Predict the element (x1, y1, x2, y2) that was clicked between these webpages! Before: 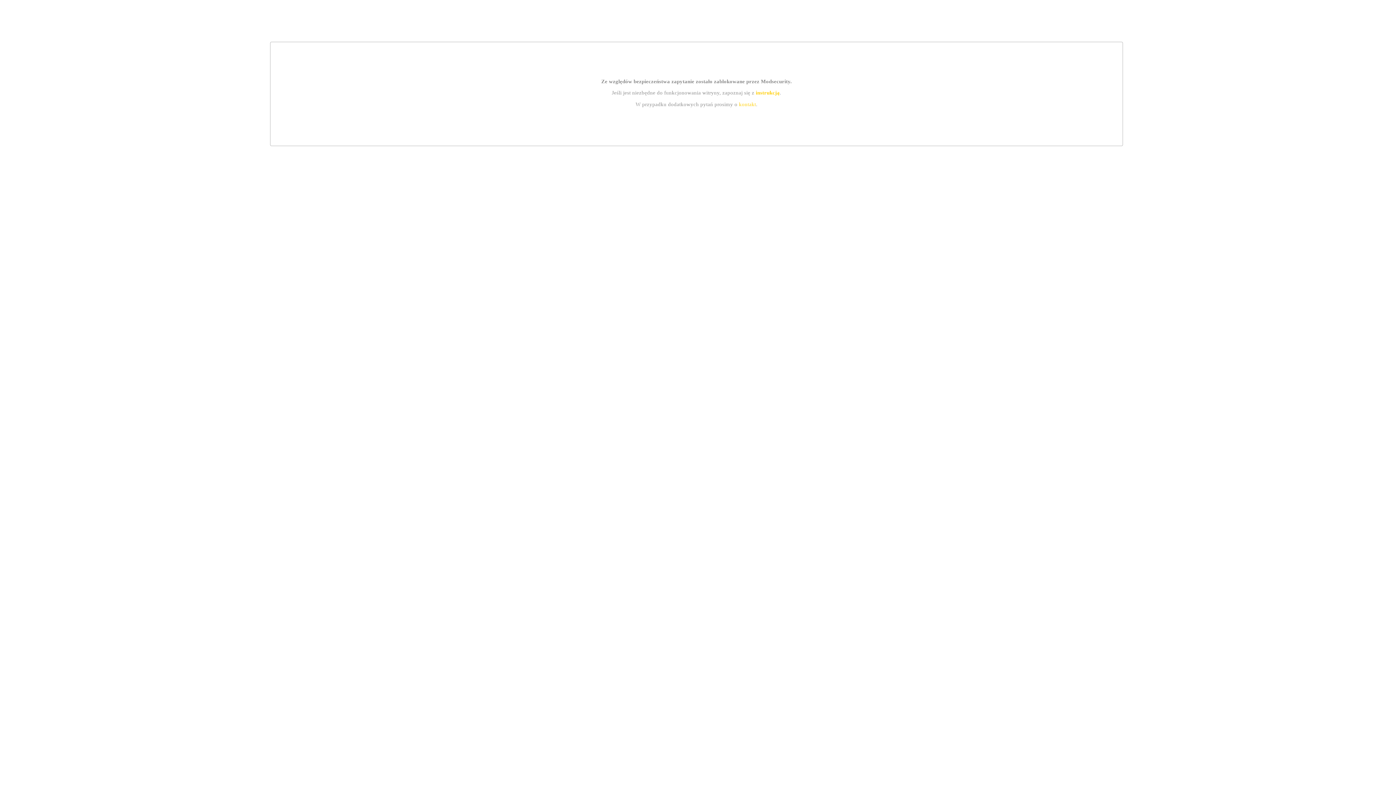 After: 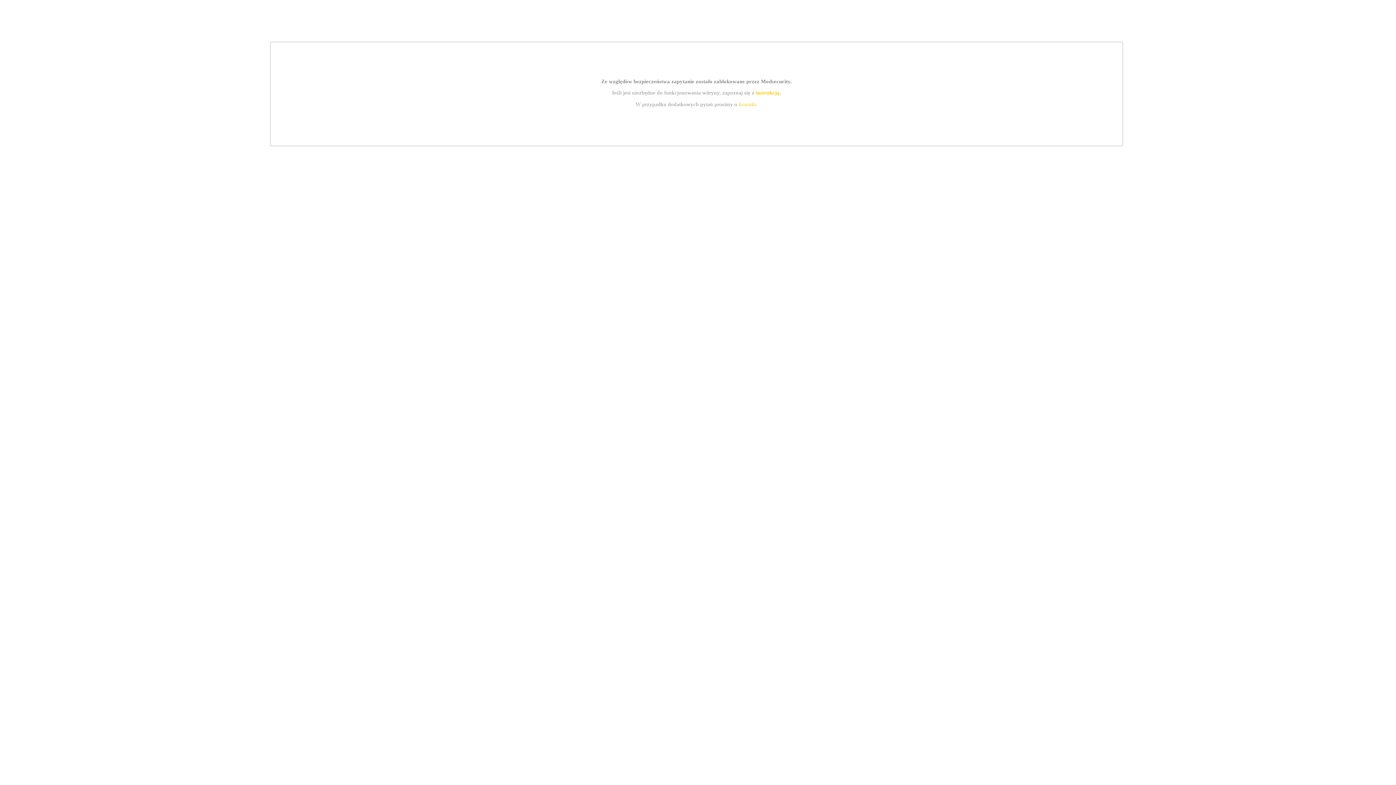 Action: label: kontakt bbox: (739, 101, 756, 107)